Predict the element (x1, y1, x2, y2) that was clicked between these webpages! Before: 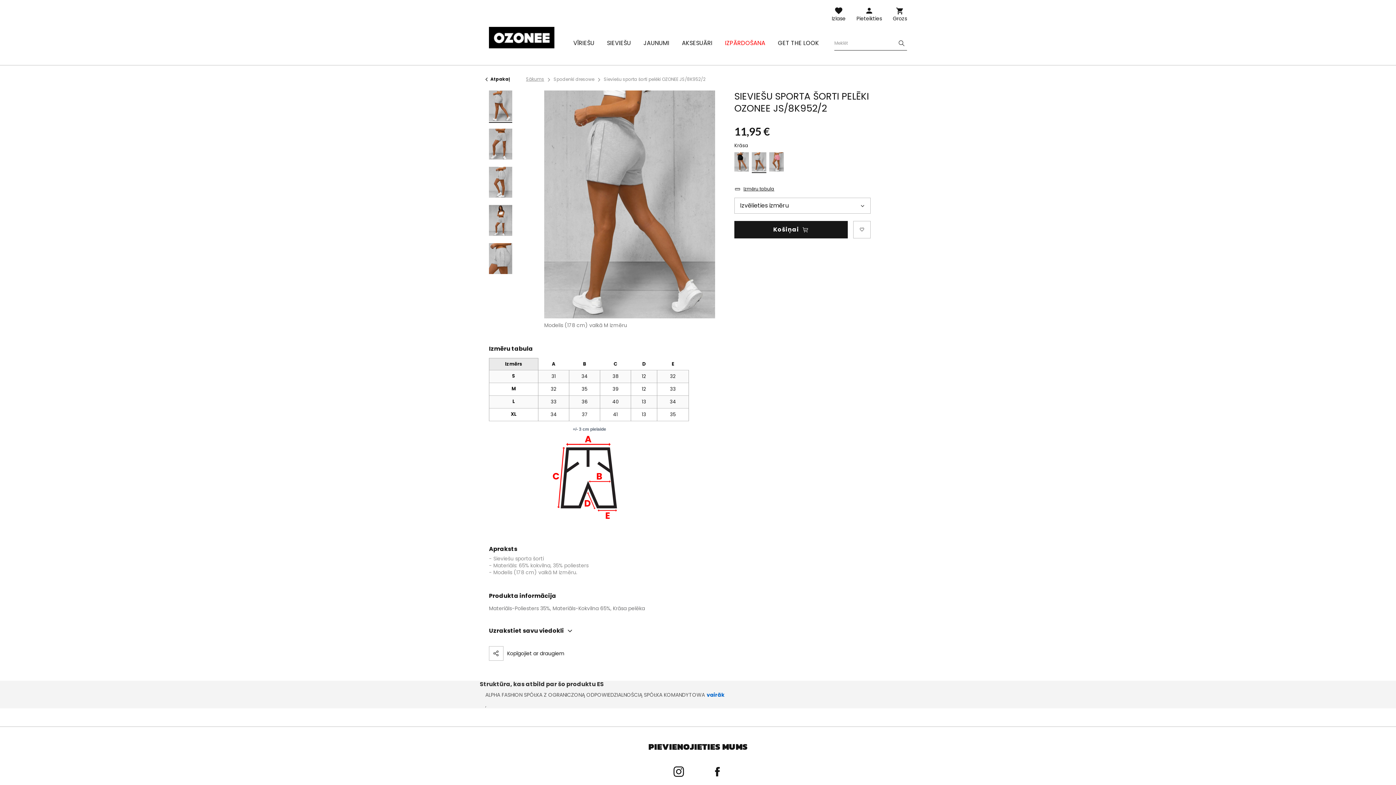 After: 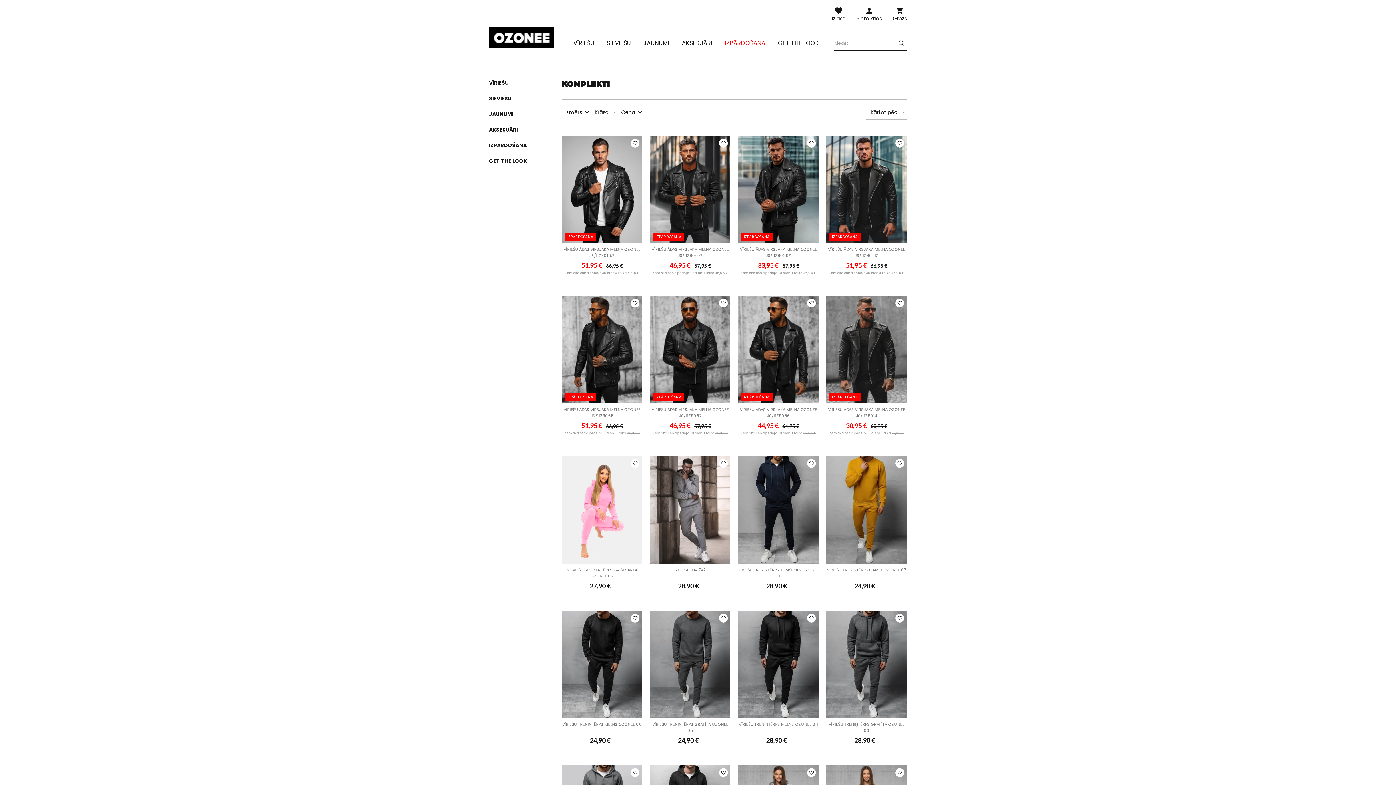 Action: bbox: (771, 31, 825, 55) label: GET THE LOOK